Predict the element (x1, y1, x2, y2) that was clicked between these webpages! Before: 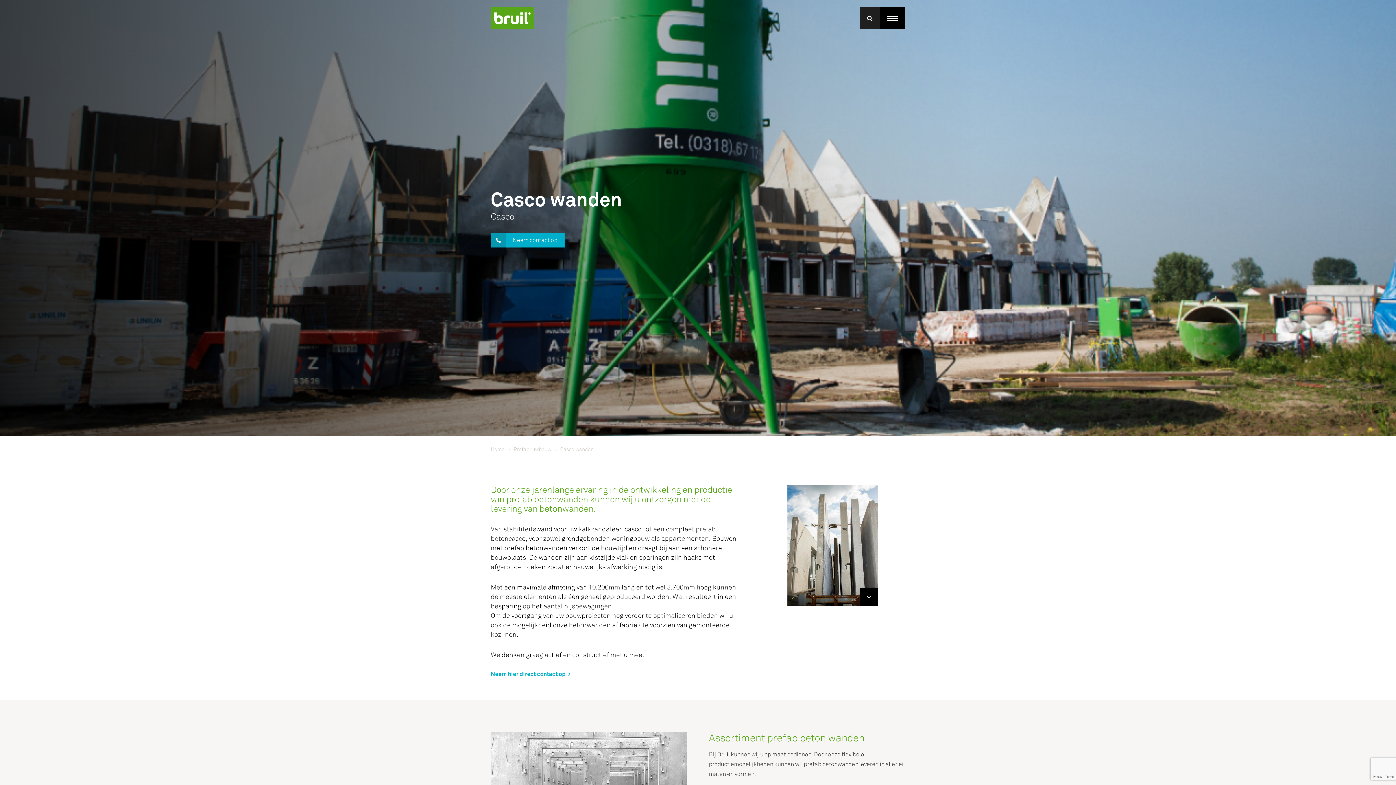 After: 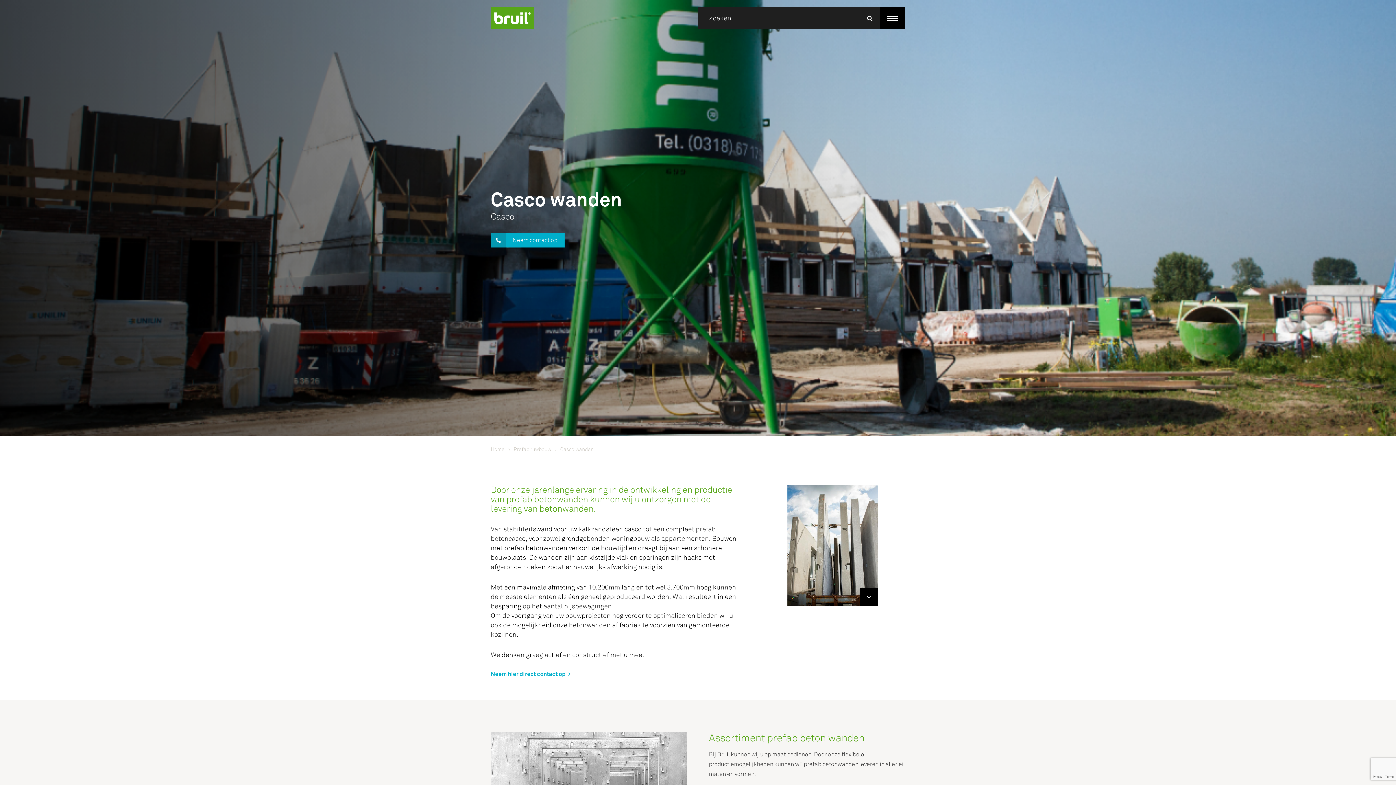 Action: bbox: (860, 7, 880, 29)